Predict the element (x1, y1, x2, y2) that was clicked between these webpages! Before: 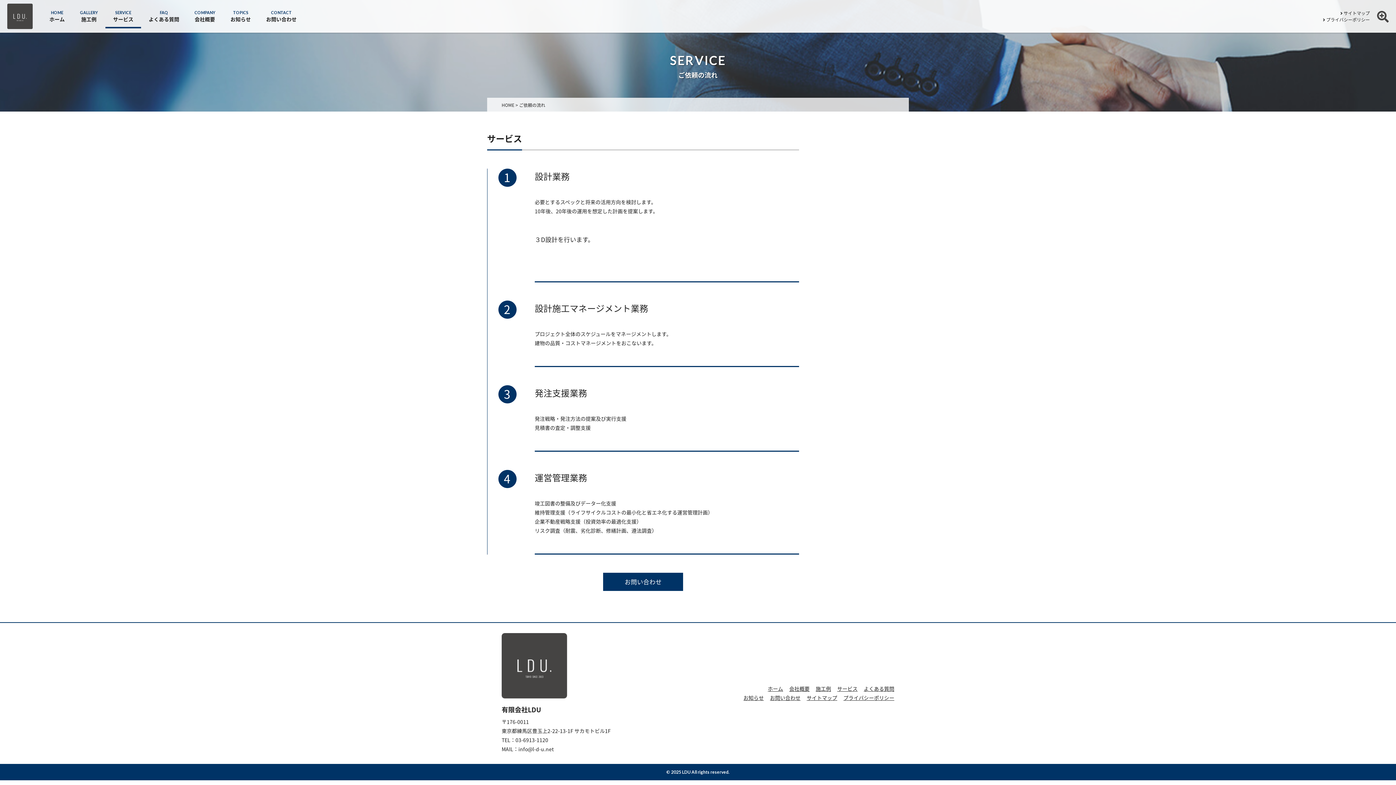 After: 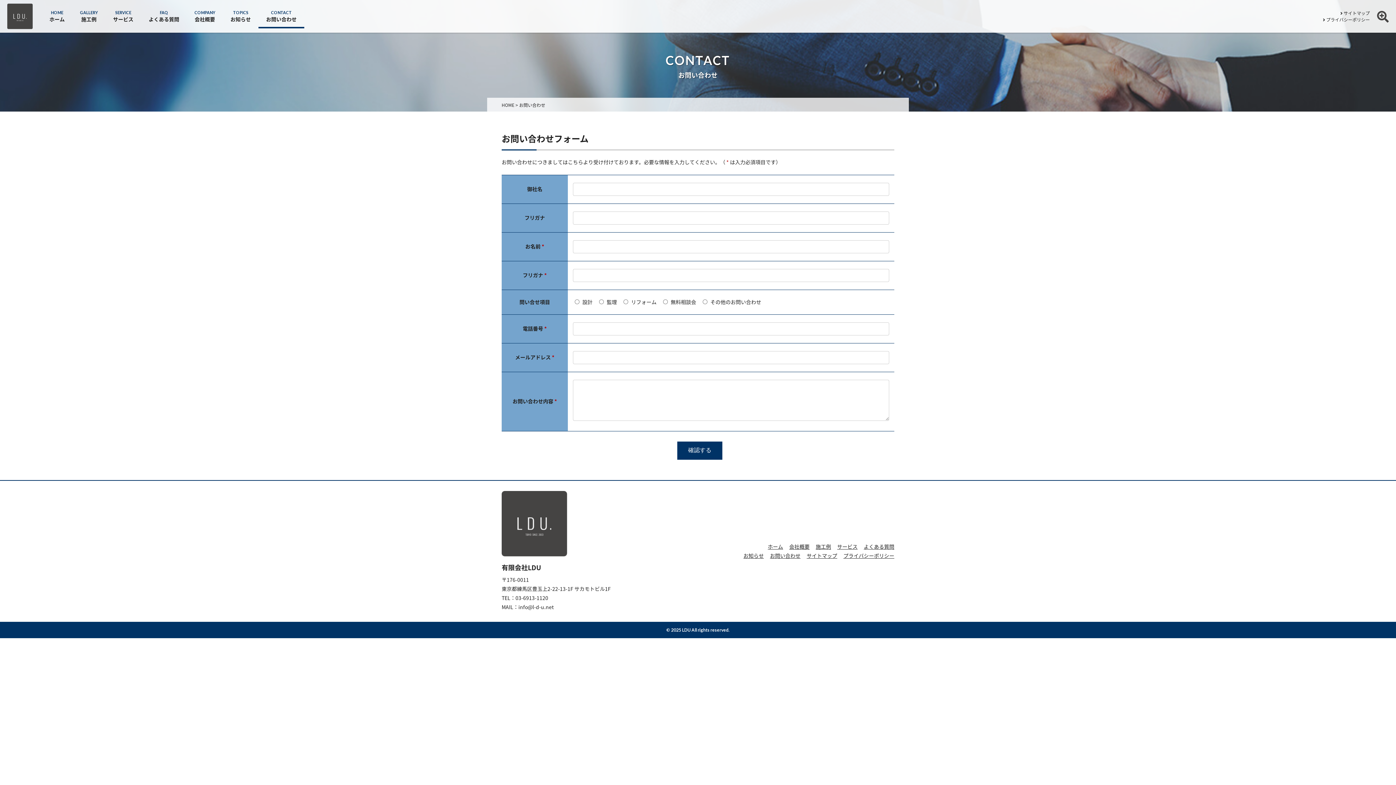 Action: label: お問い合わせ bbox: (770, 694, 800, 701)